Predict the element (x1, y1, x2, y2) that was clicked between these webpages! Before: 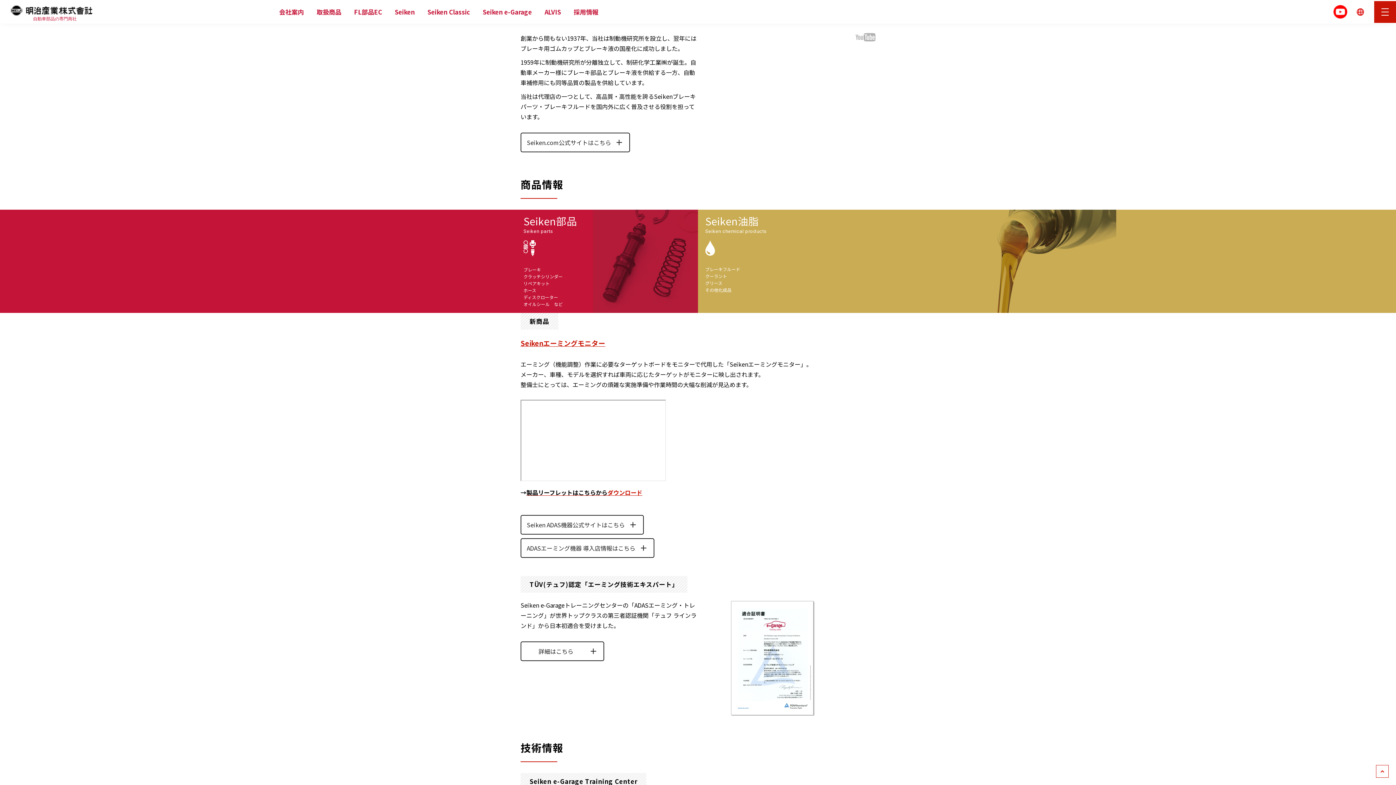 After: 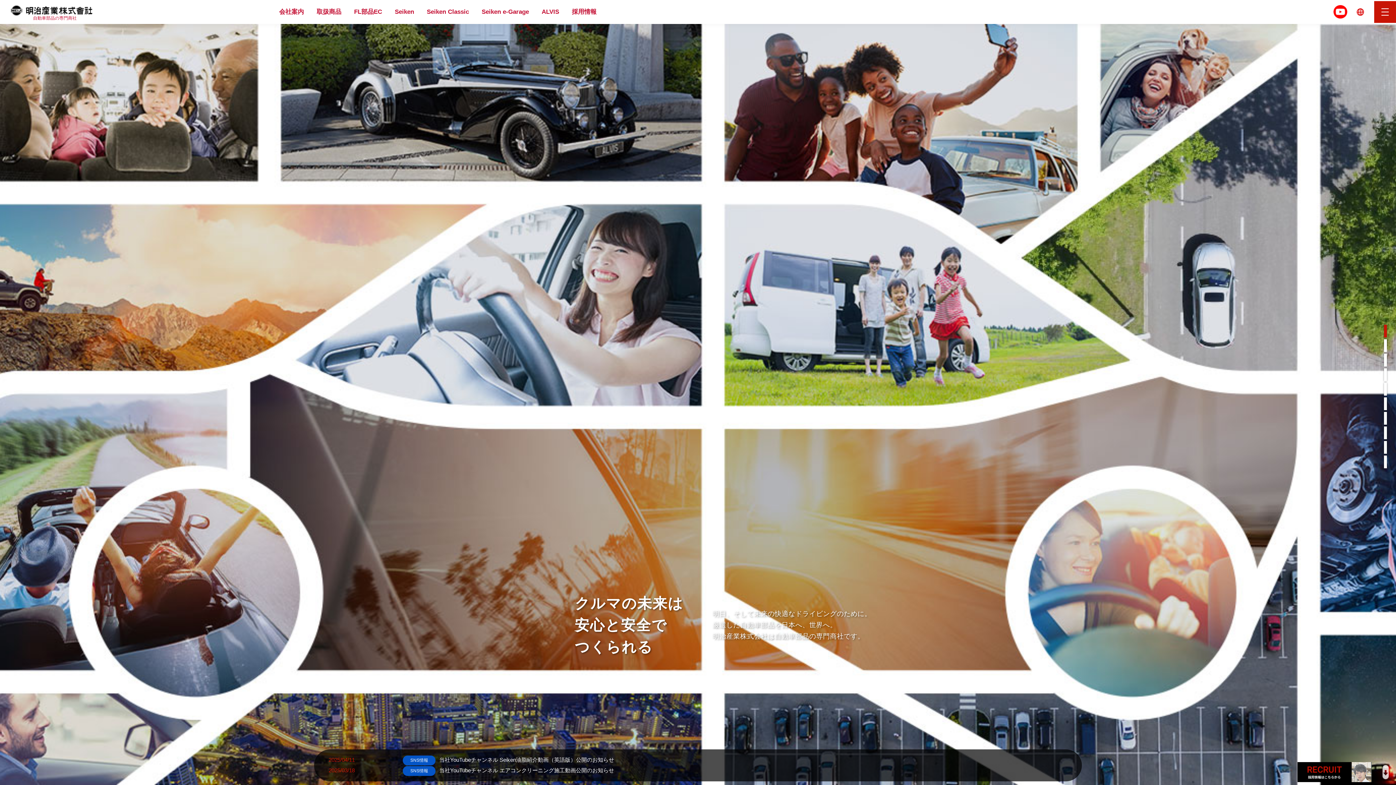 Action: bbox: (10, 8, 92, 17)